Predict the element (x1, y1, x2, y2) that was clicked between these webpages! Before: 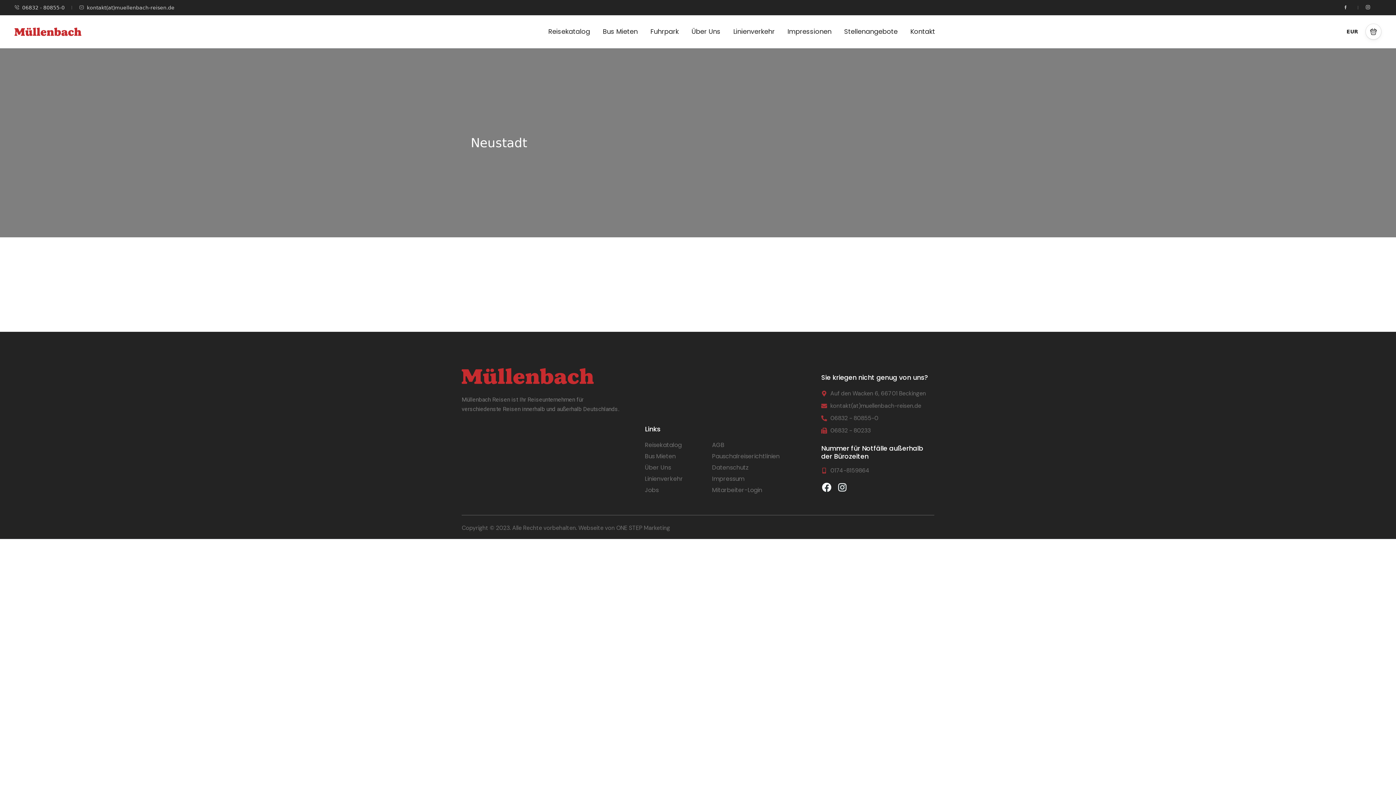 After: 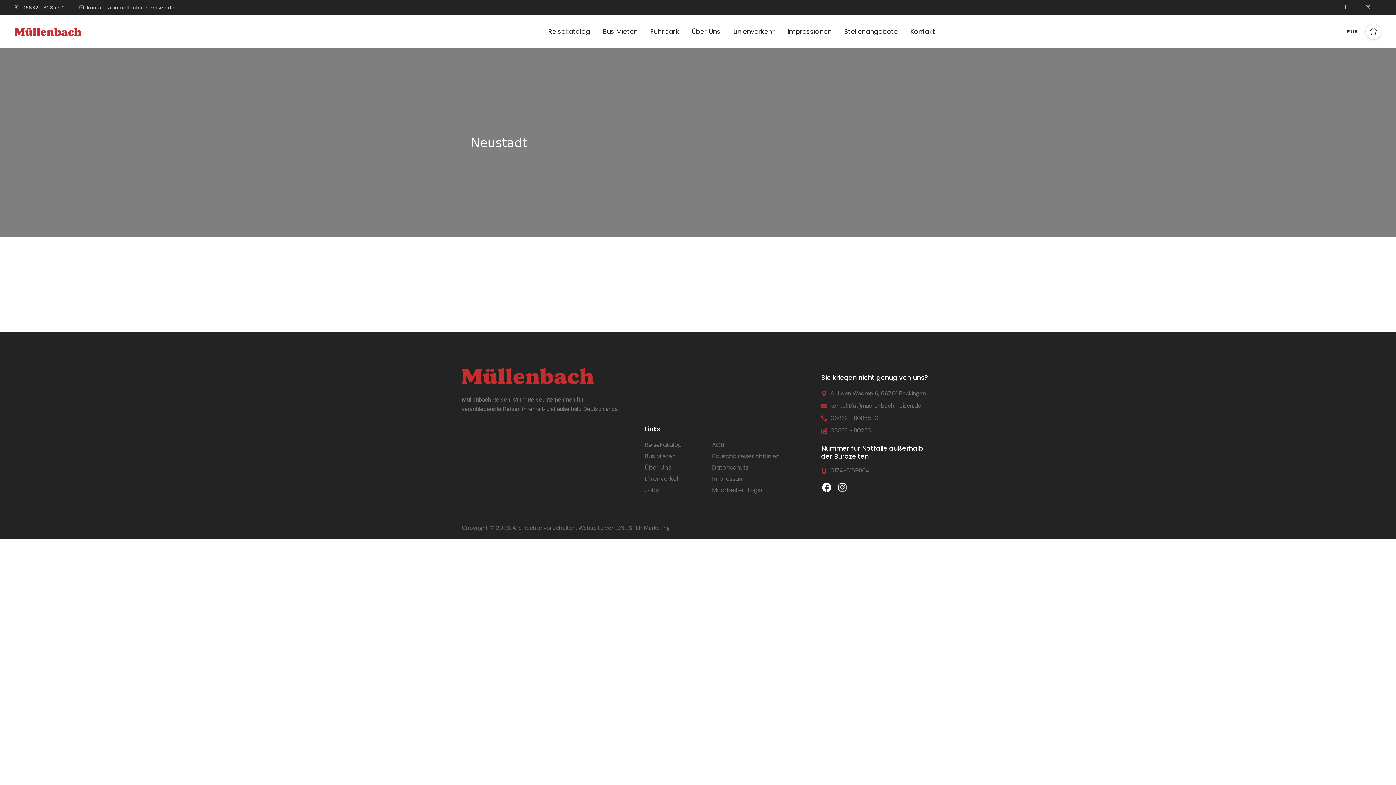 Action: label: 06832 - 80855-0 bbox: (821, 413, 934, 423)